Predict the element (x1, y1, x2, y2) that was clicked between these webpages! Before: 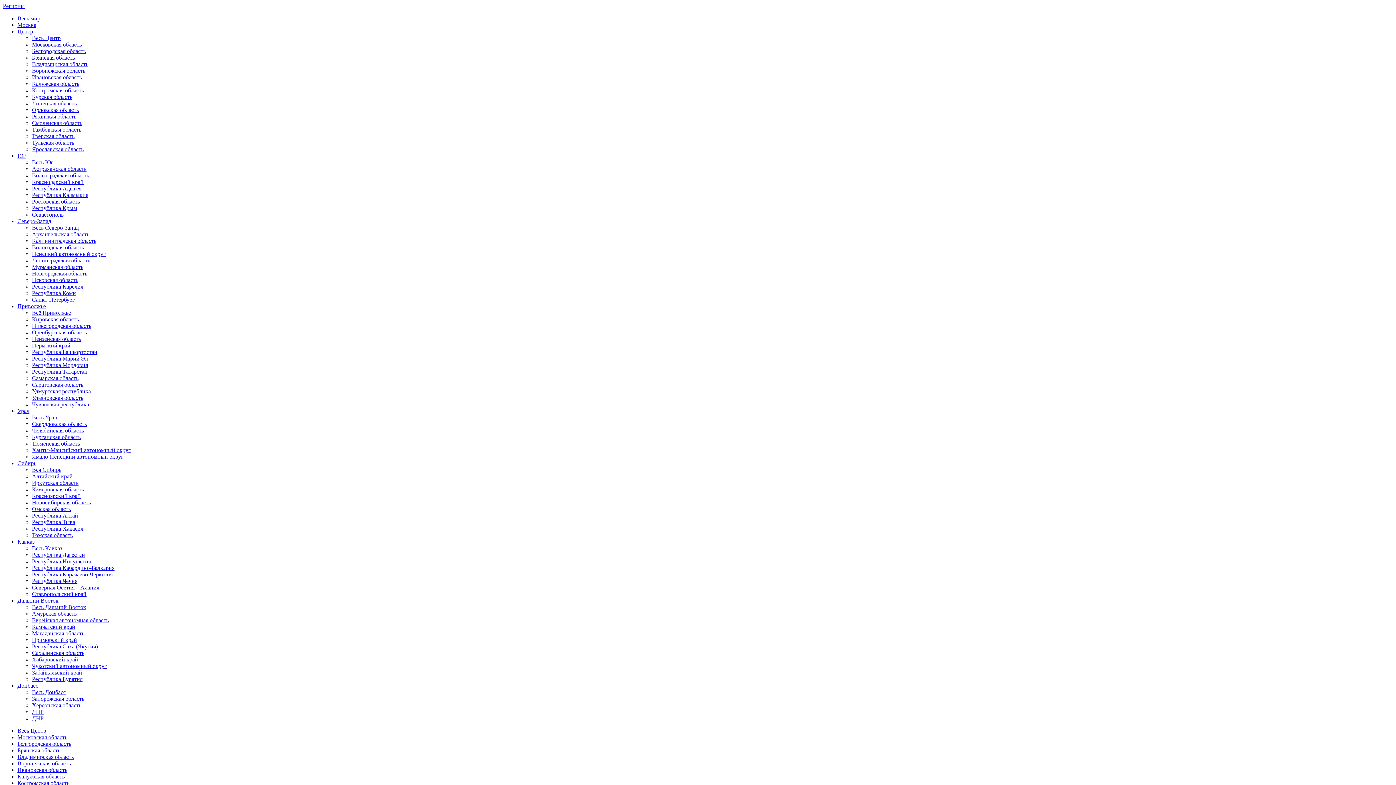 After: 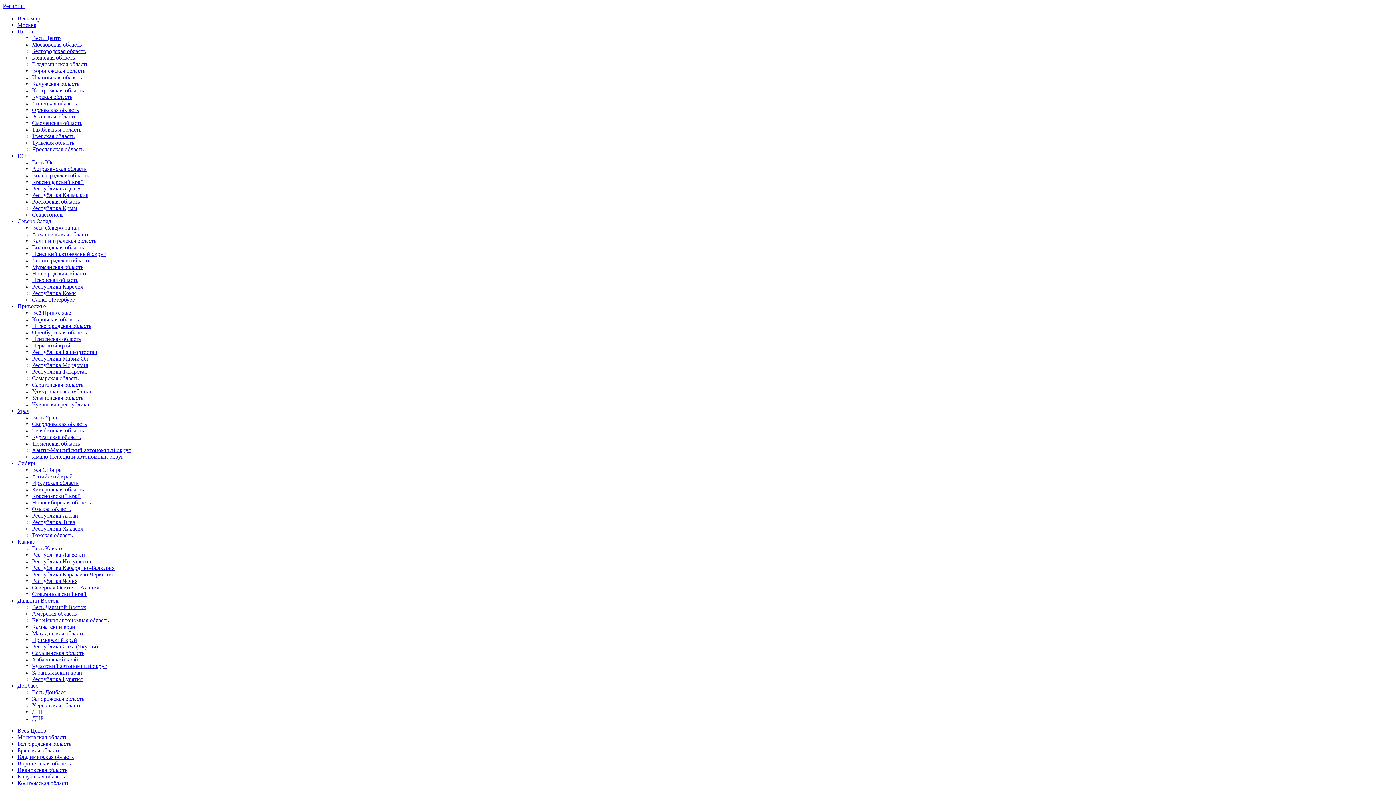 Action: bbox: (32, 440, 80, 446) label: Тюменская область